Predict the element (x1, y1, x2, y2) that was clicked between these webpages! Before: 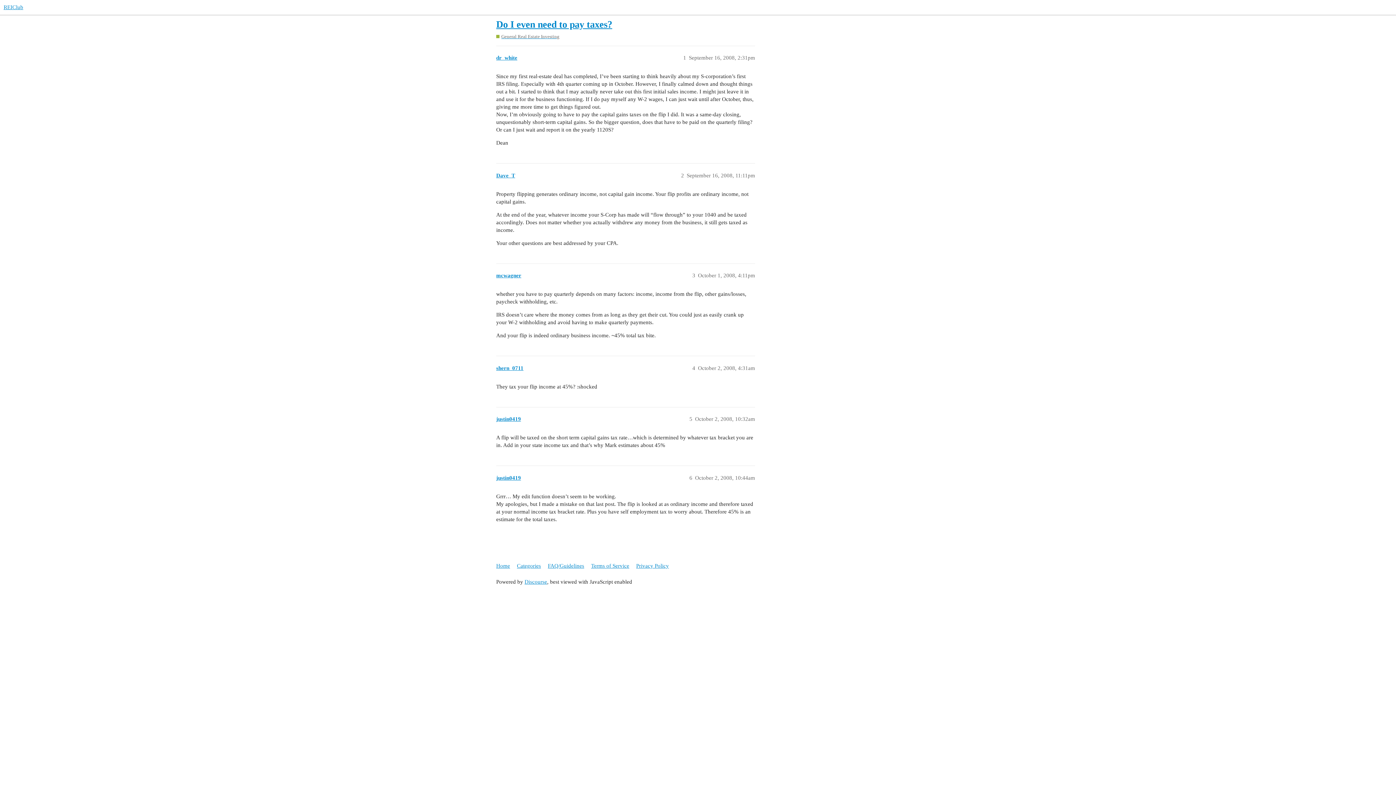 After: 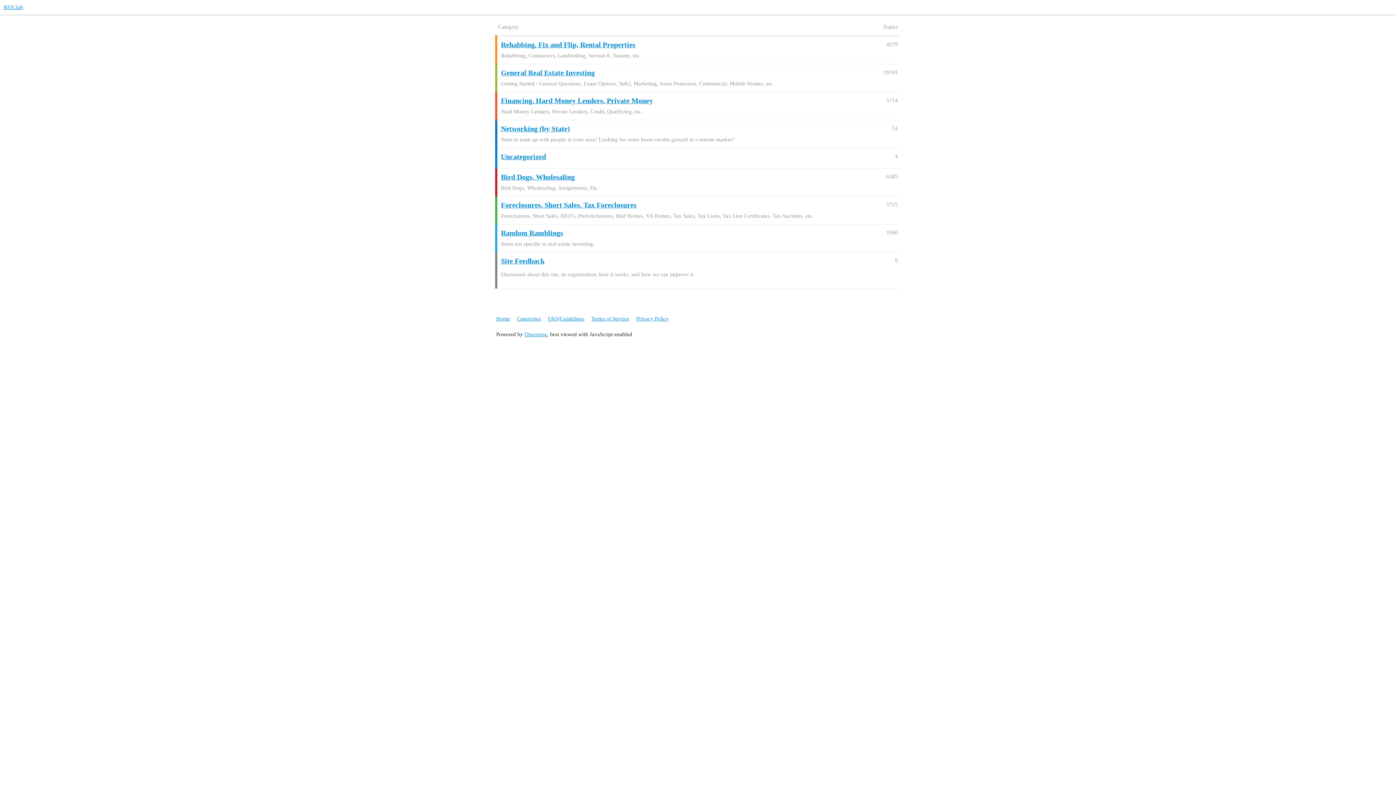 Action: label: Categories bbox: (517, 559, 546, 572)